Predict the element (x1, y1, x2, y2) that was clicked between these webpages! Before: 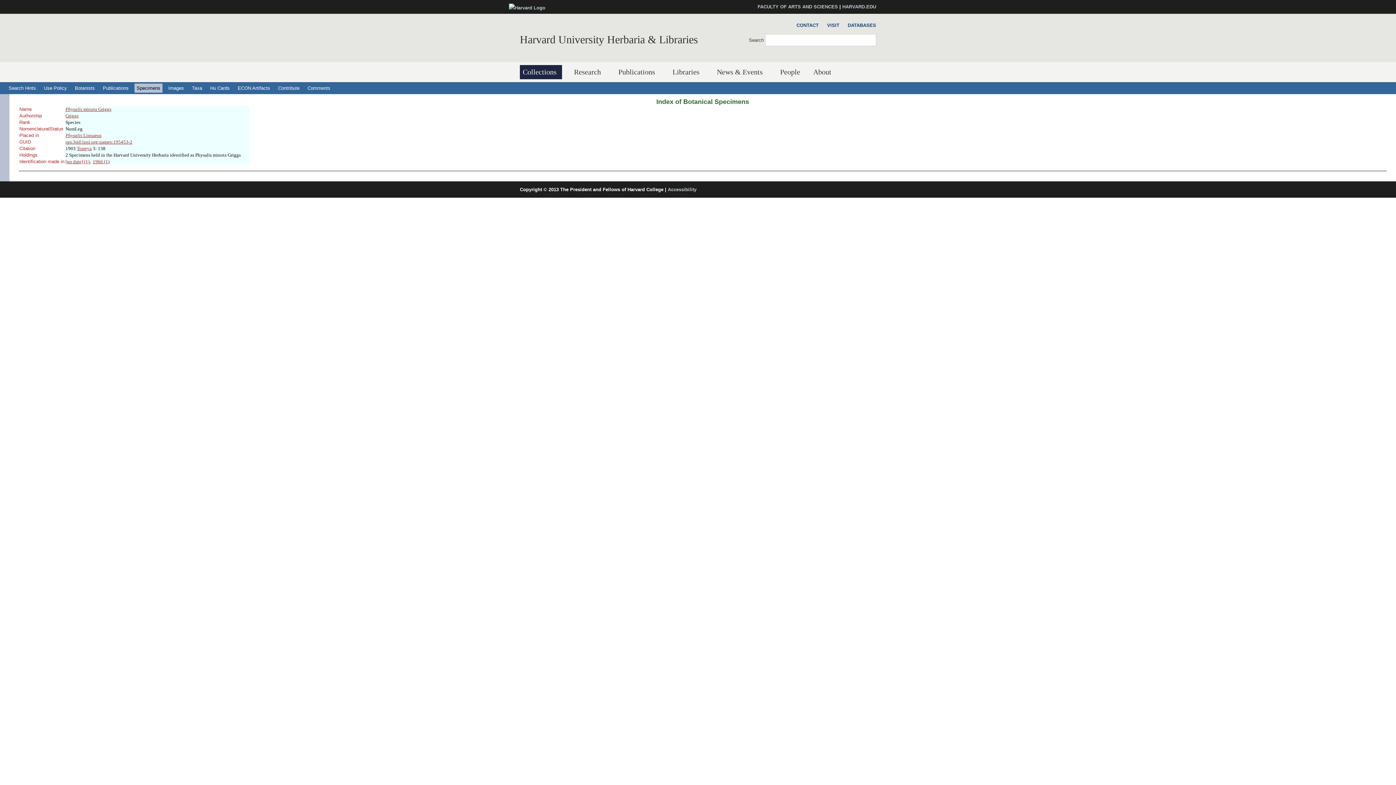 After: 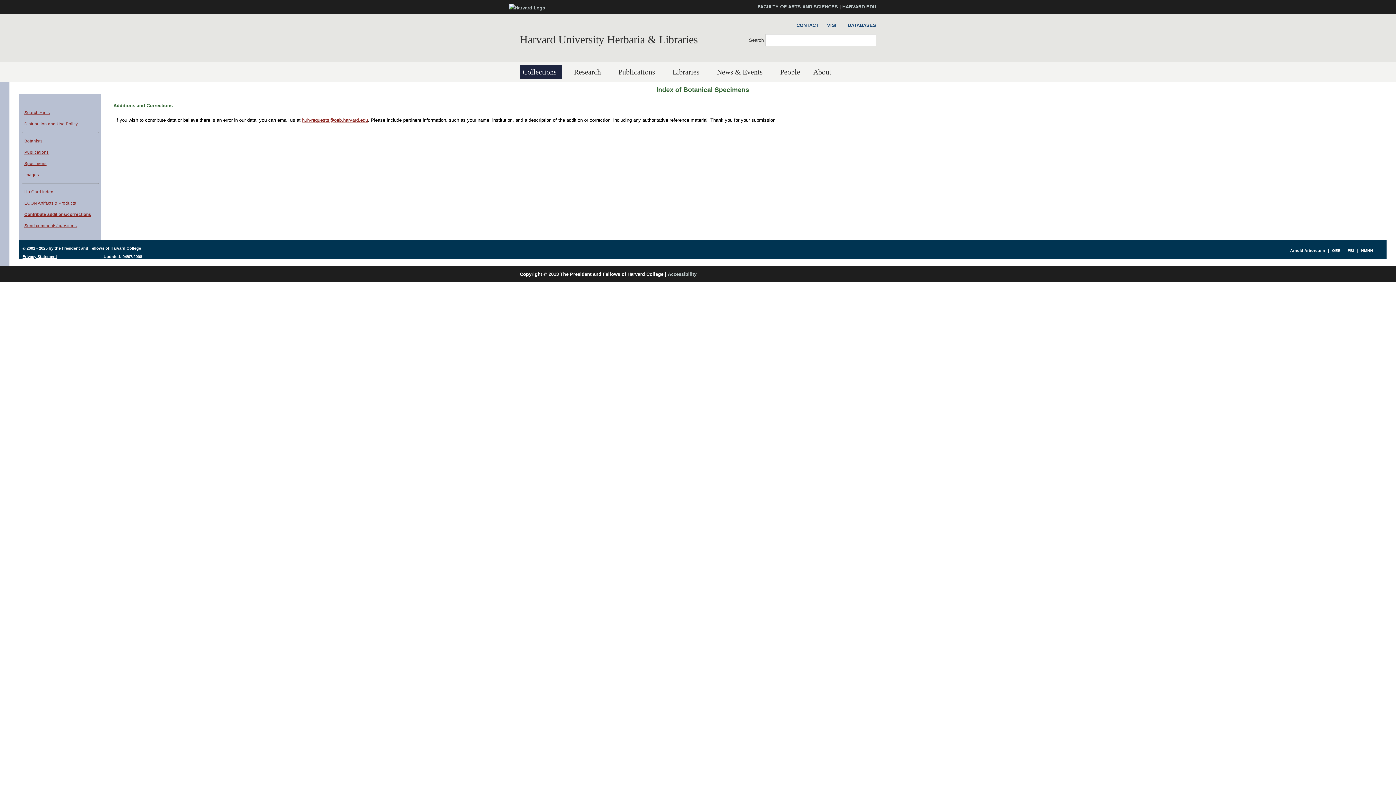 Action: bbox: (276, 83, 301, 92) label: Contribute